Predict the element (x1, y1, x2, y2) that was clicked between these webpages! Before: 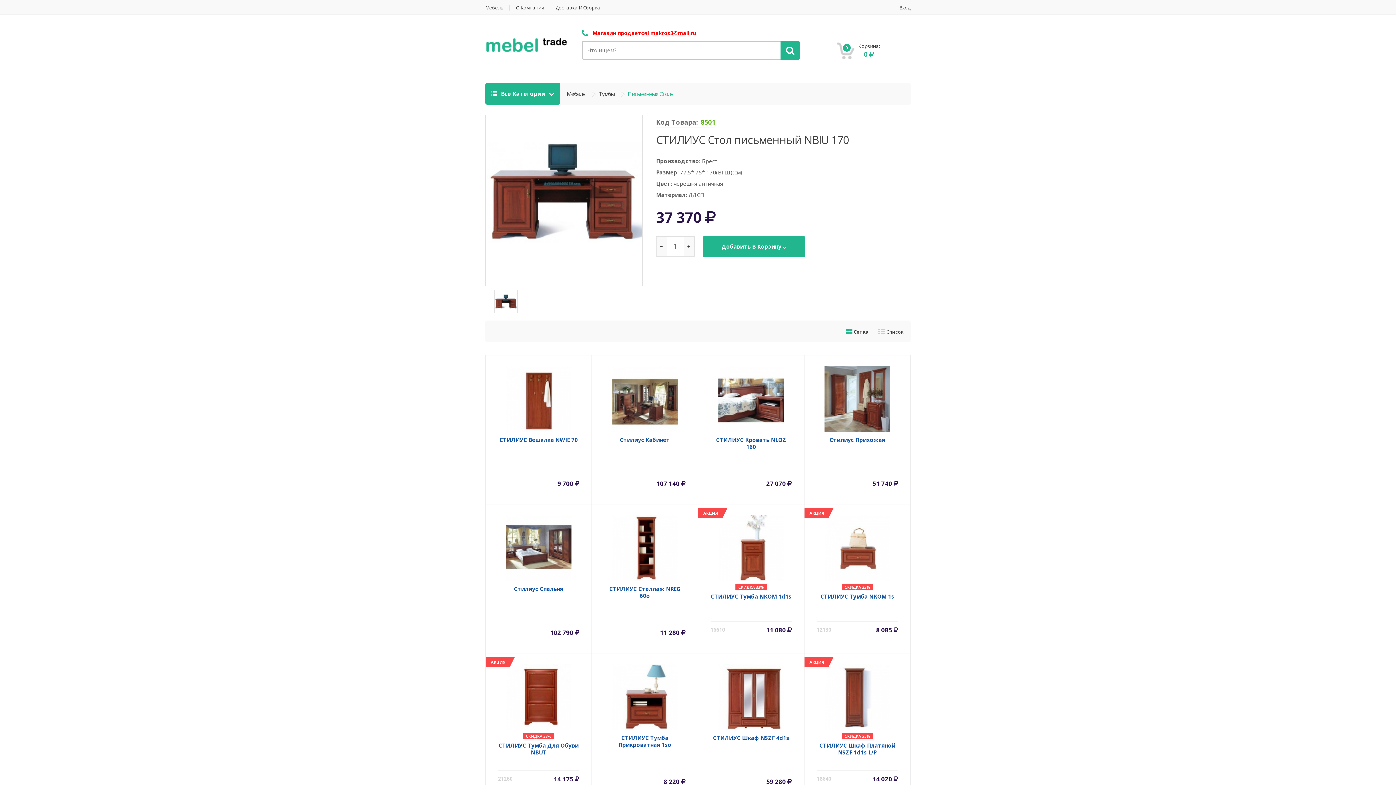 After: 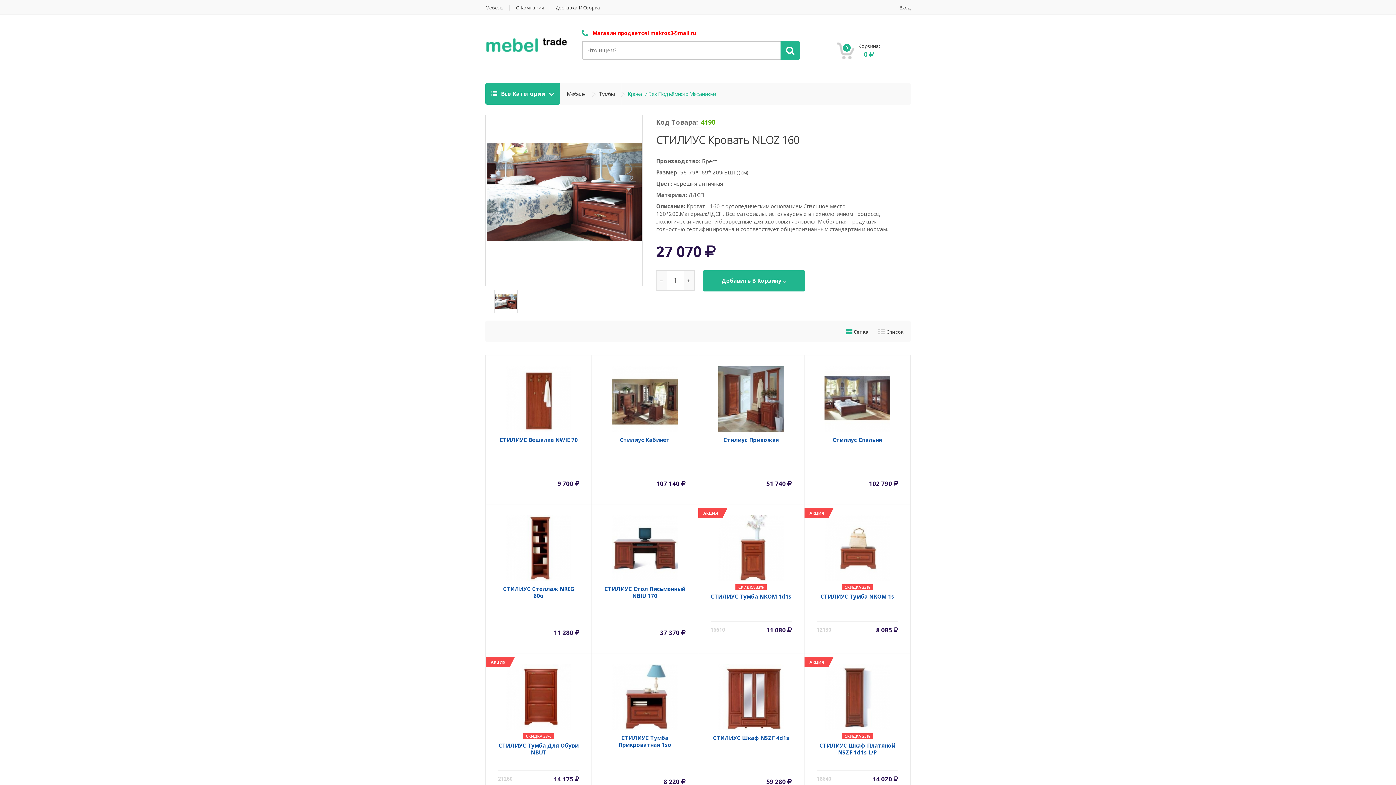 Action: label: СТИЛИУС Кровать NLOZ 160 bbox: (716, 436, 786, 450)